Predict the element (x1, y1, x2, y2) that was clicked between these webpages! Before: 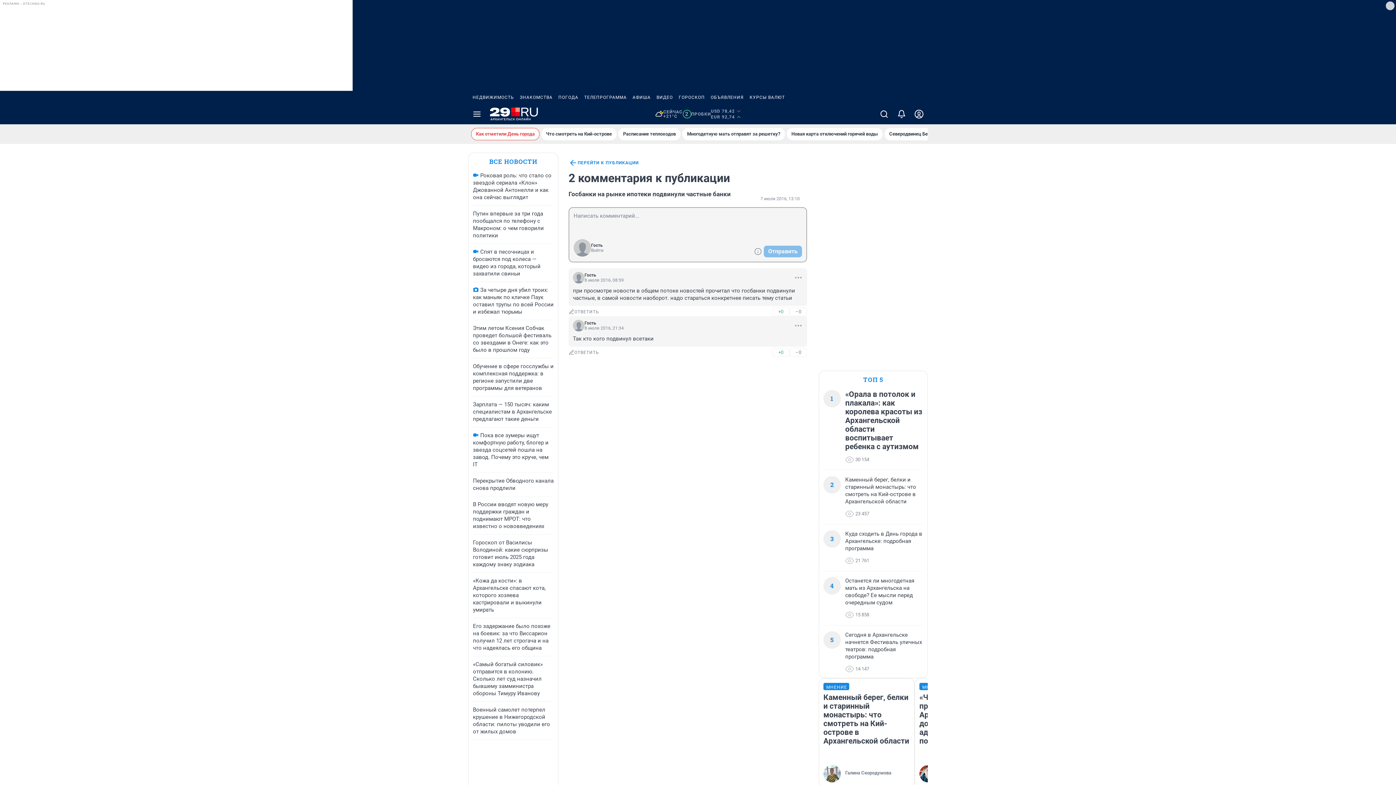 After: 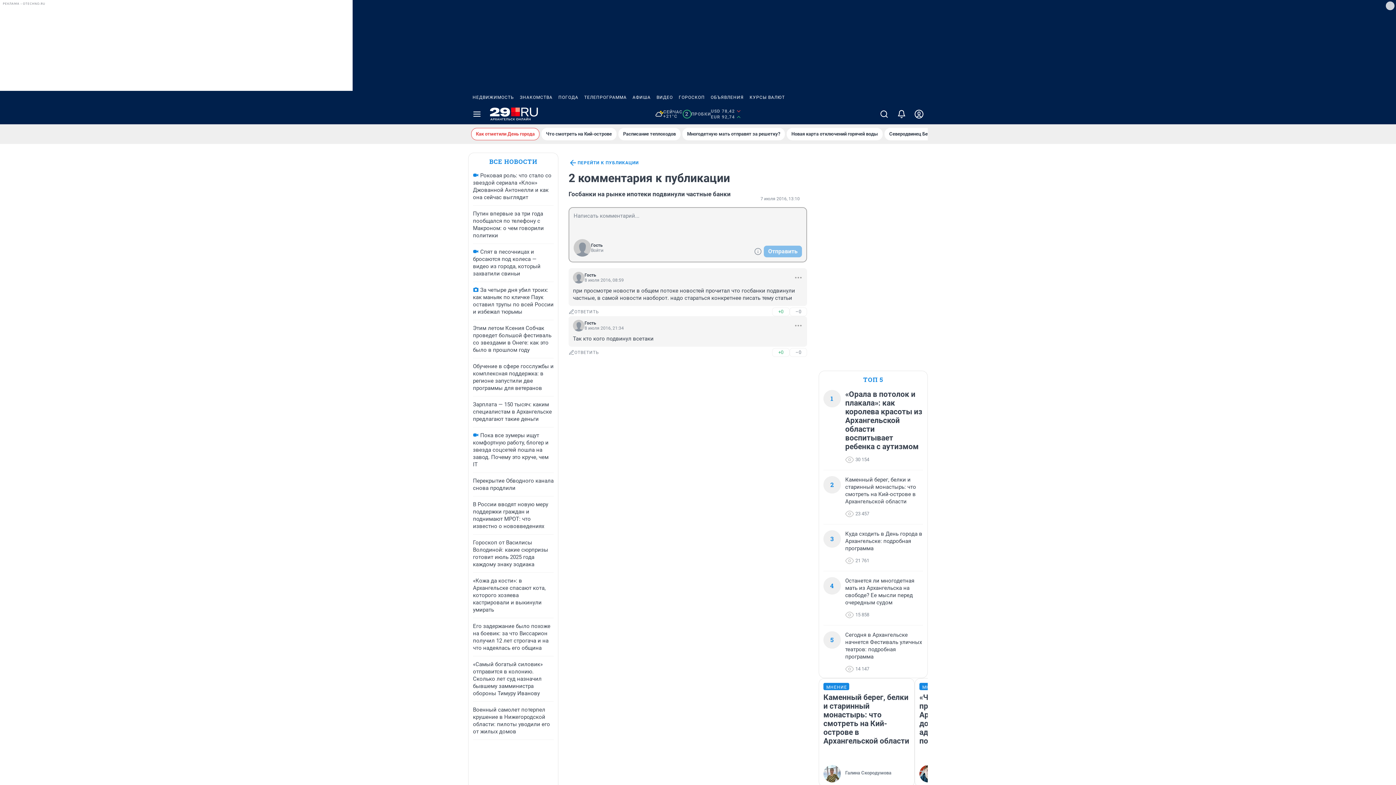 Action: bbox: (711, 108, 741, 120) label: USD 78,42
EUR 92,74